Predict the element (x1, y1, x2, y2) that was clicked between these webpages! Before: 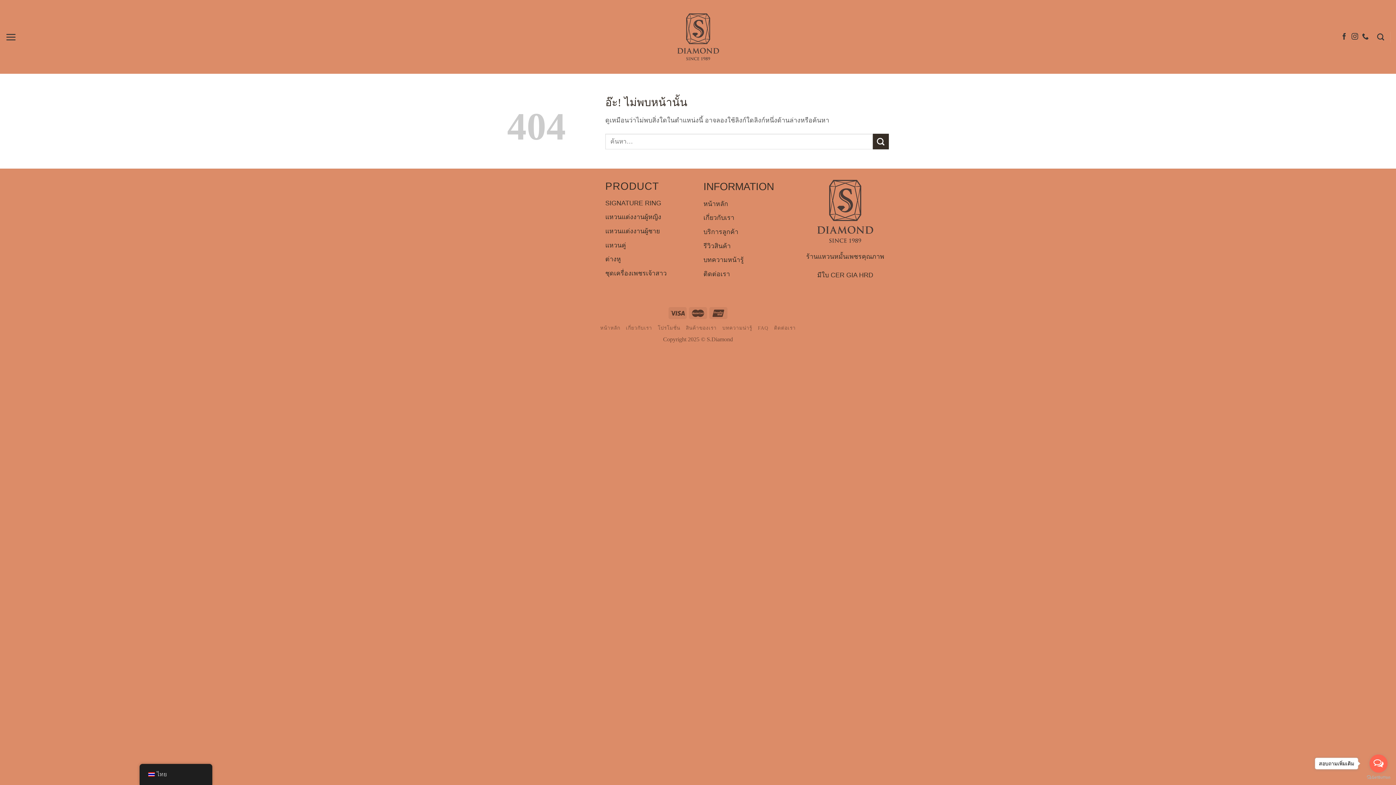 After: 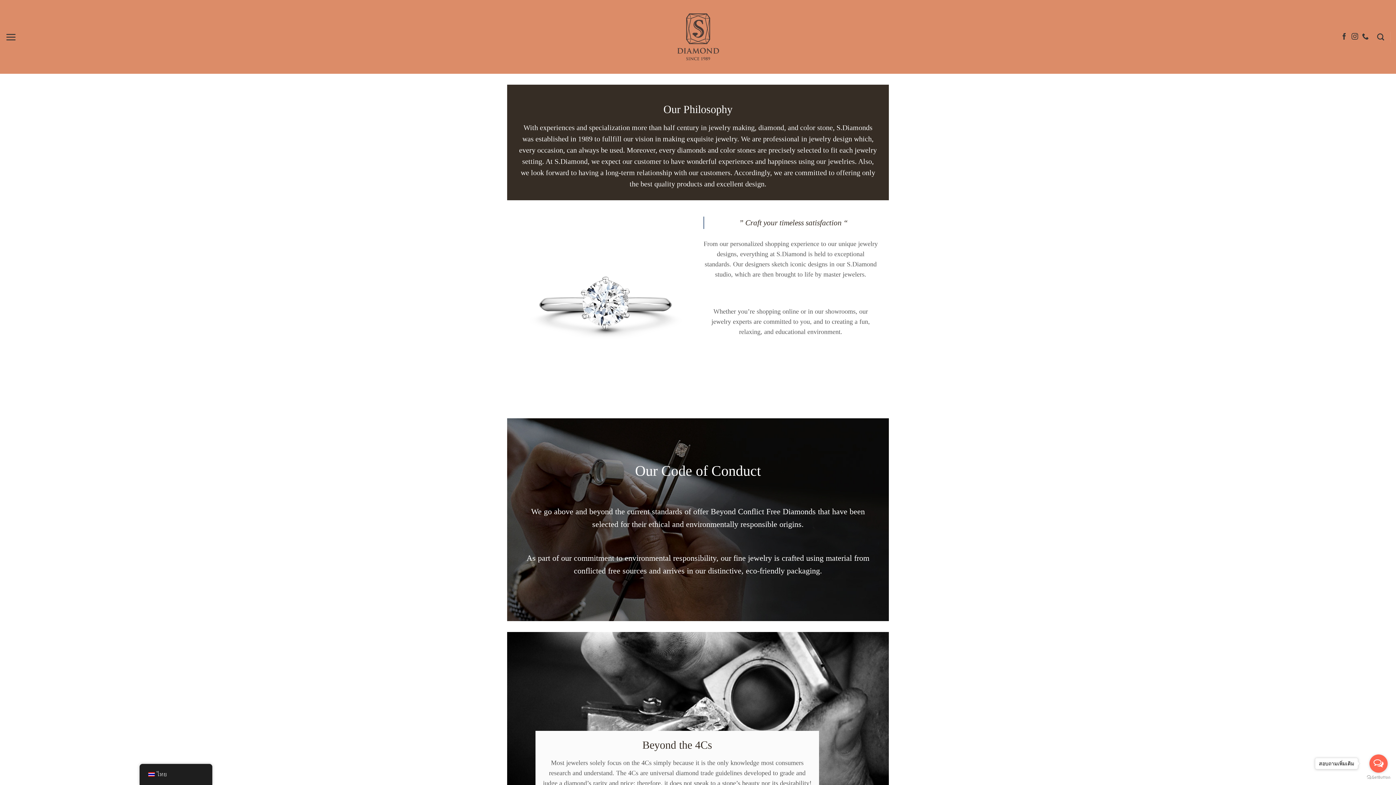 Action: bbox: (703, 214, 734, 221) label: เกี่ยวกับเรา